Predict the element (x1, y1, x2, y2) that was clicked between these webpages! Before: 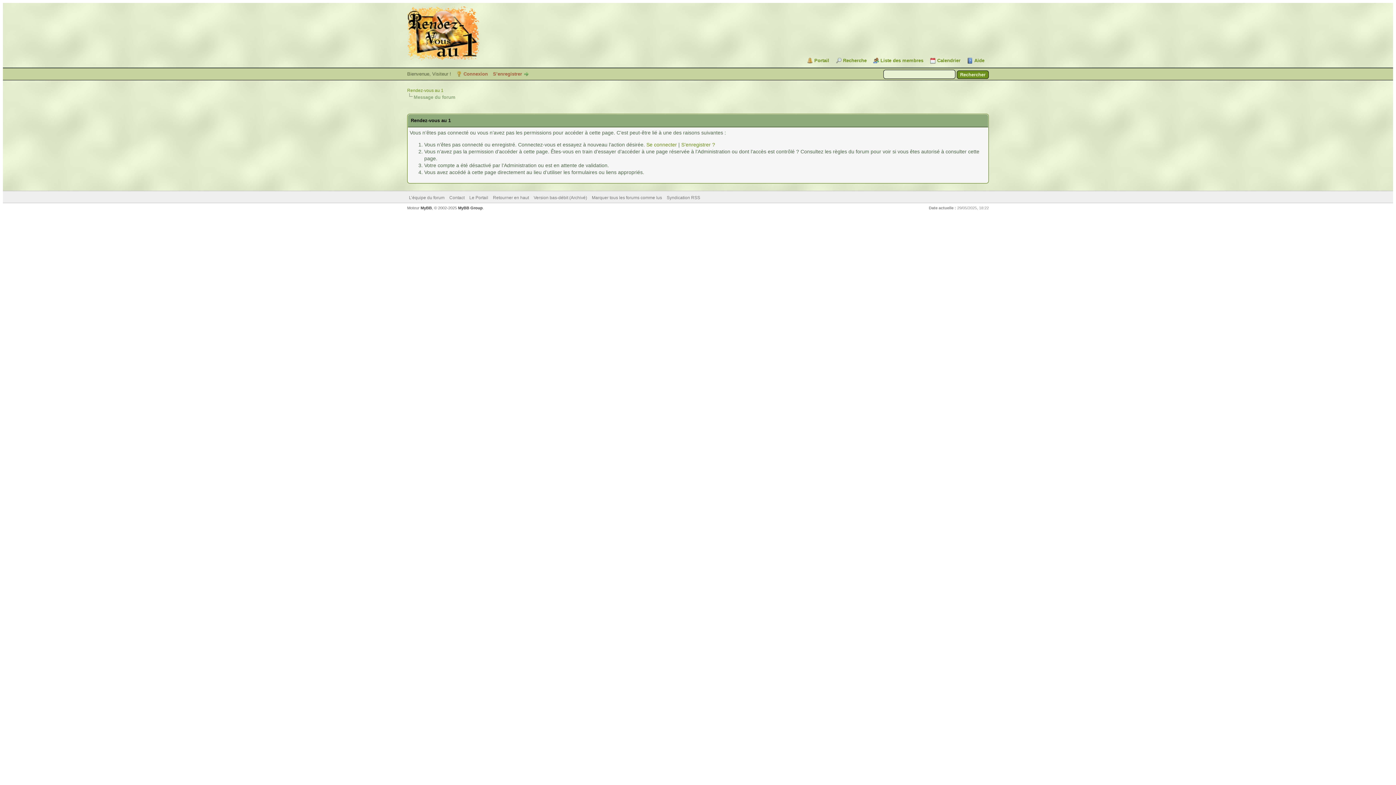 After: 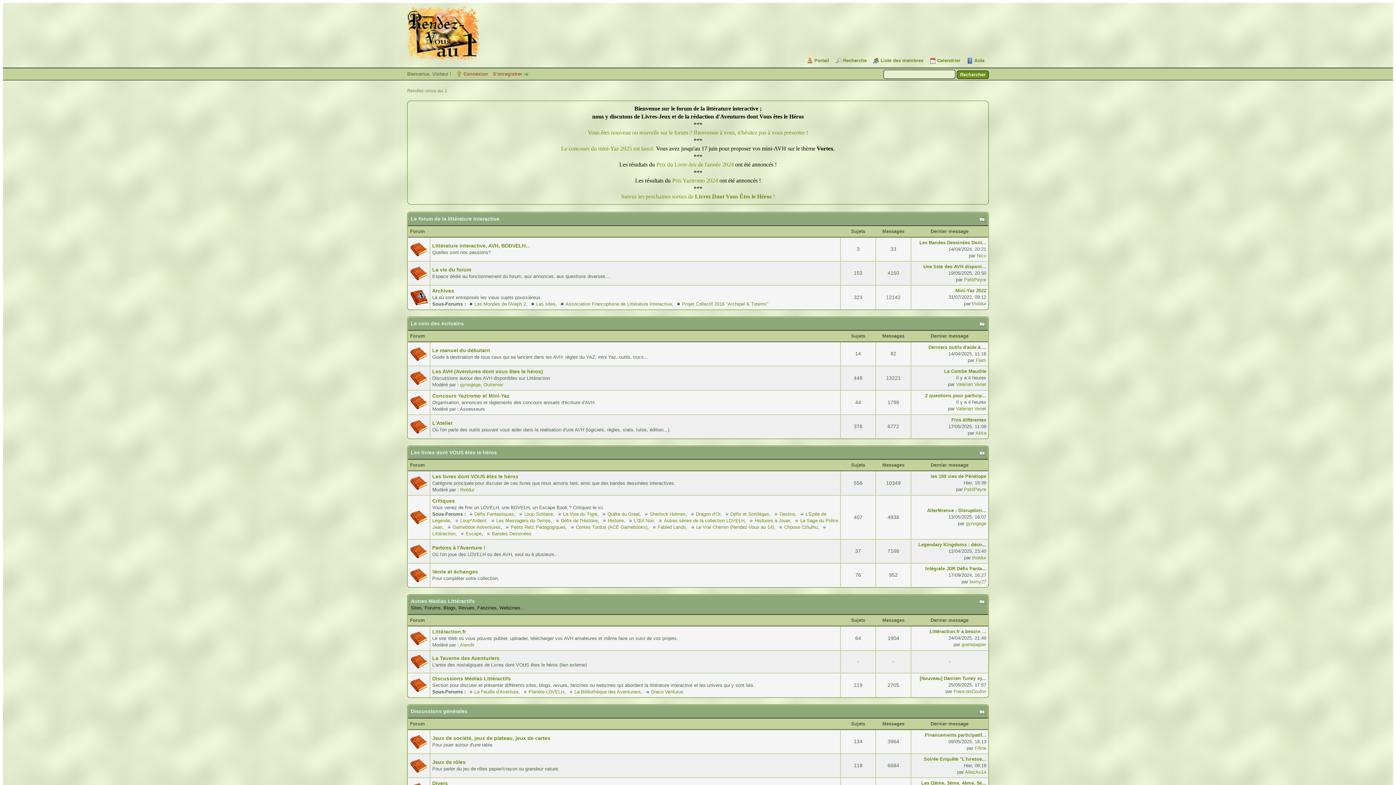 Action: bbox: (592, 195, 662, 200) label: Marquer tous les forums comme lus